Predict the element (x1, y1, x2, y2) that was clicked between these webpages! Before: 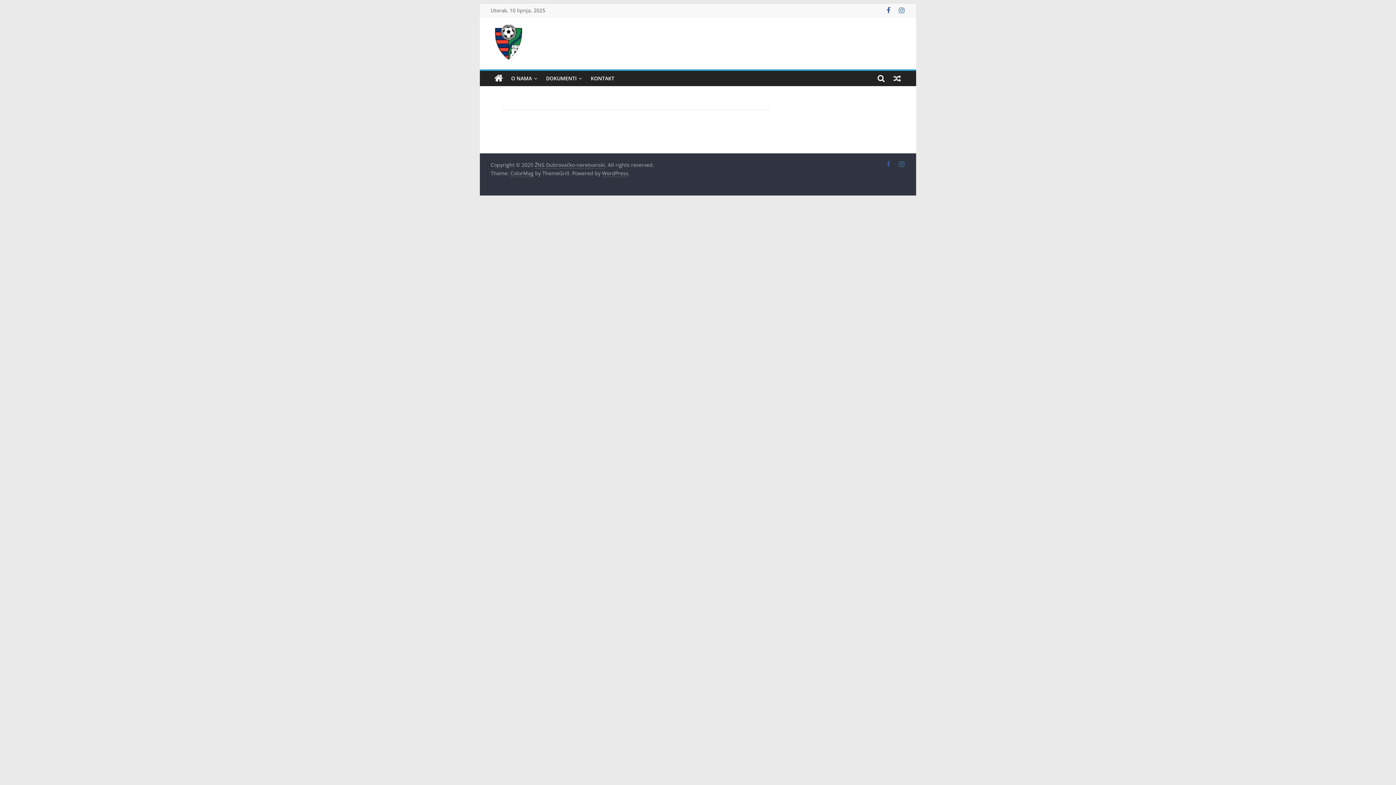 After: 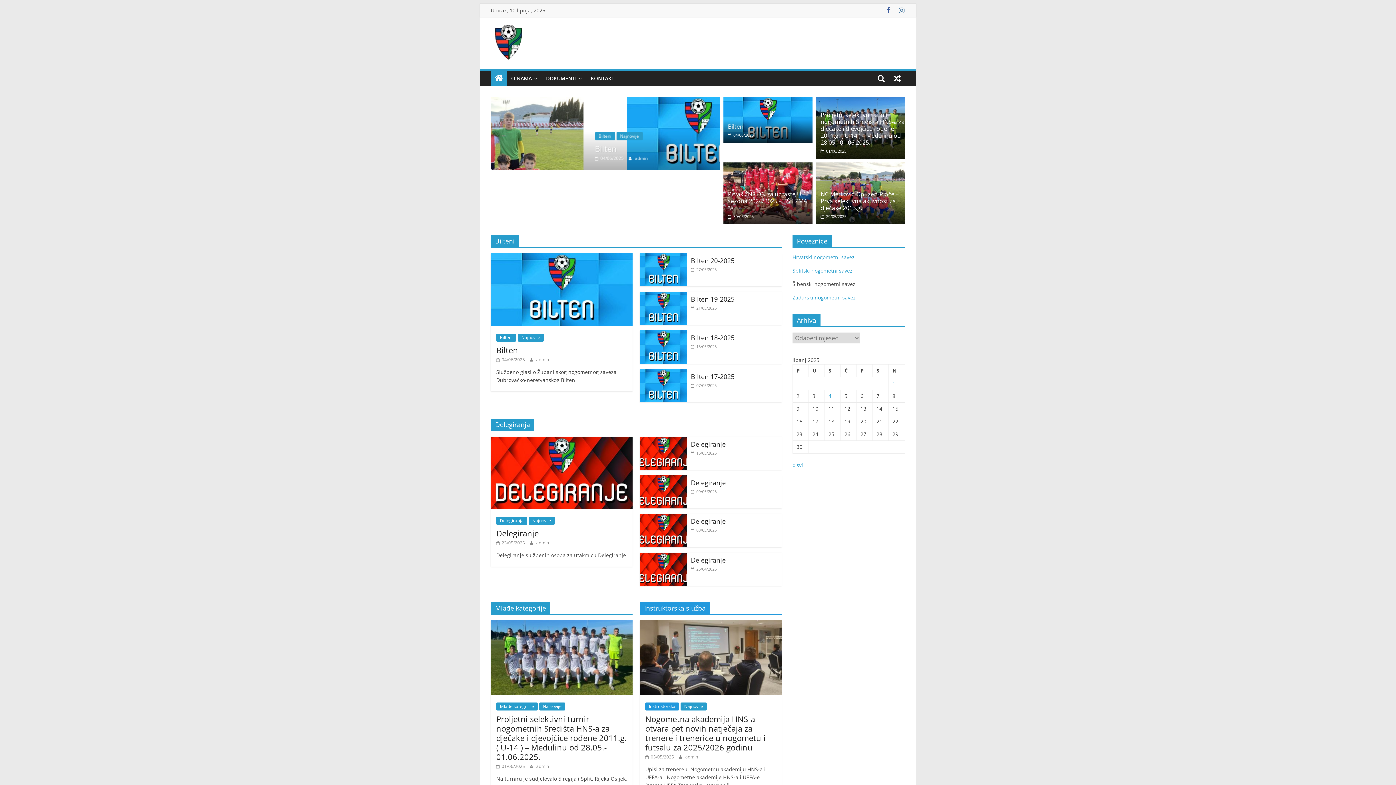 Action: bbox: (490, 70, 506, 86)